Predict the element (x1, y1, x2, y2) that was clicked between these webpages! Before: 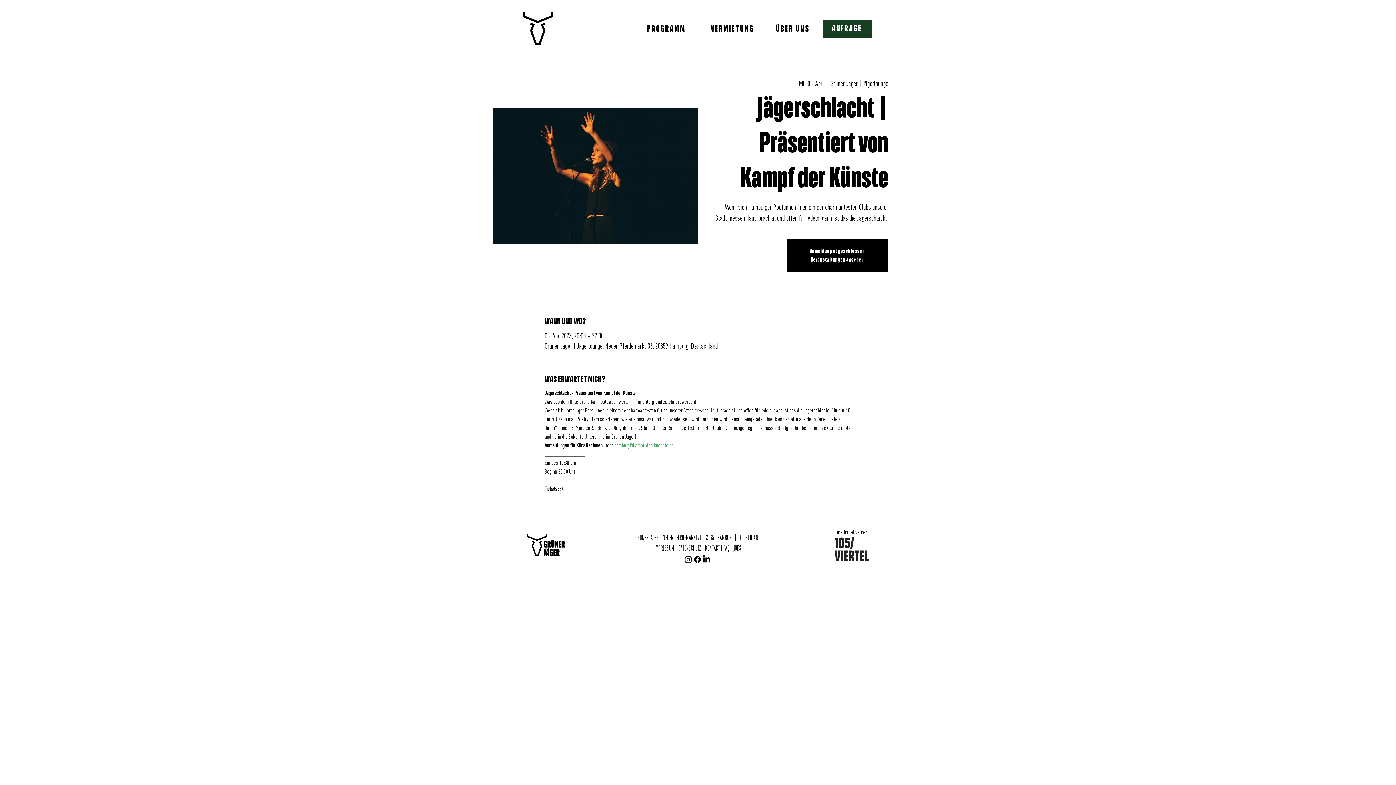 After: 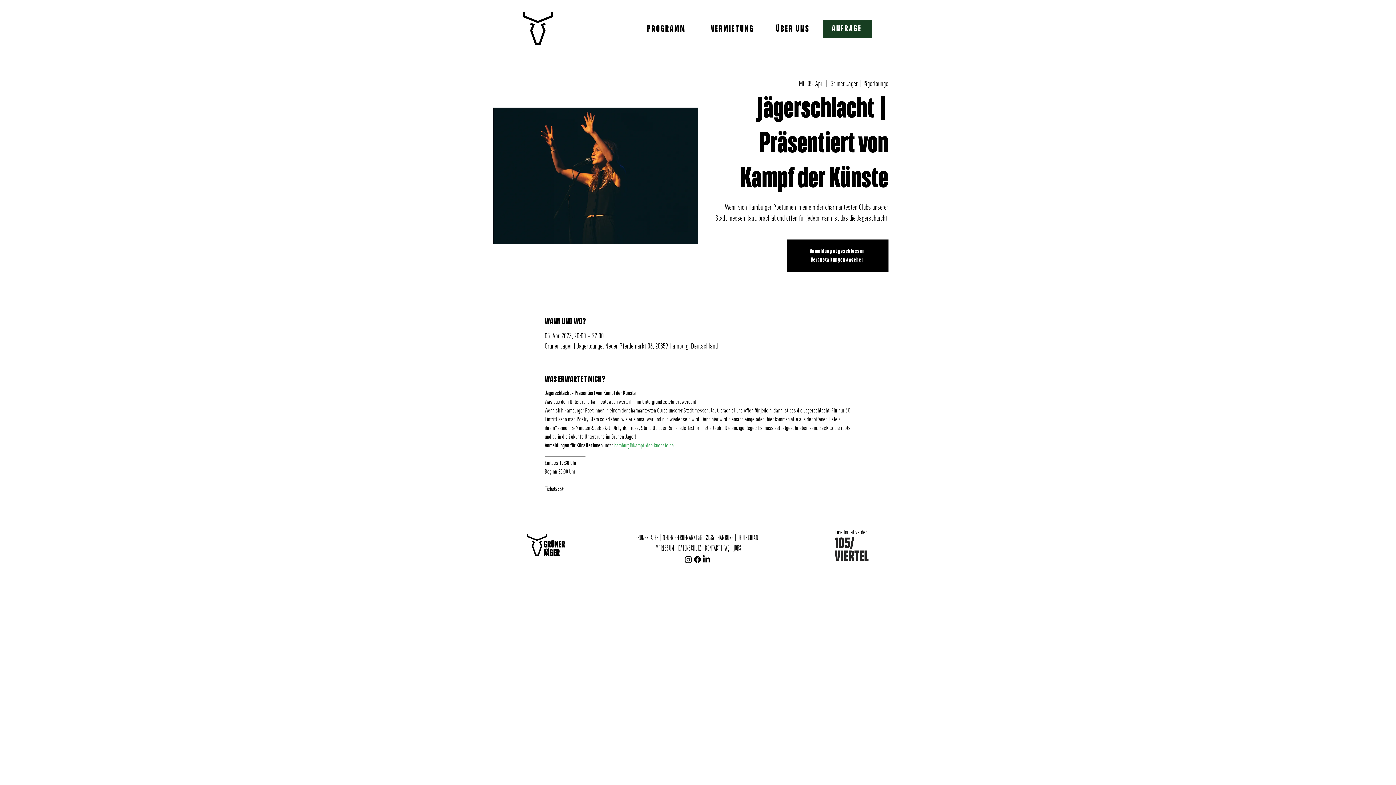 Action: label: hamburg@kampf-der-kuenste.de bbox: (614, 443, 674, 449)